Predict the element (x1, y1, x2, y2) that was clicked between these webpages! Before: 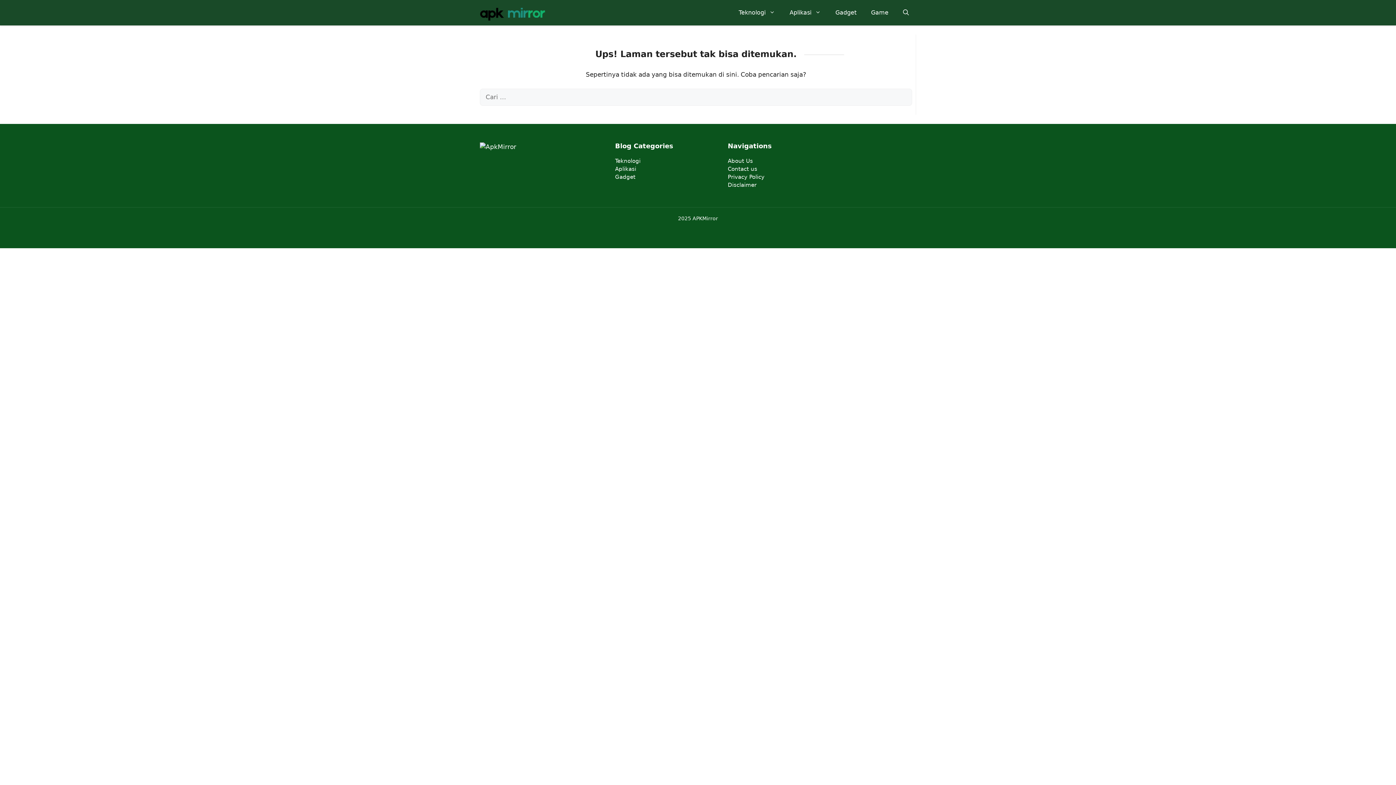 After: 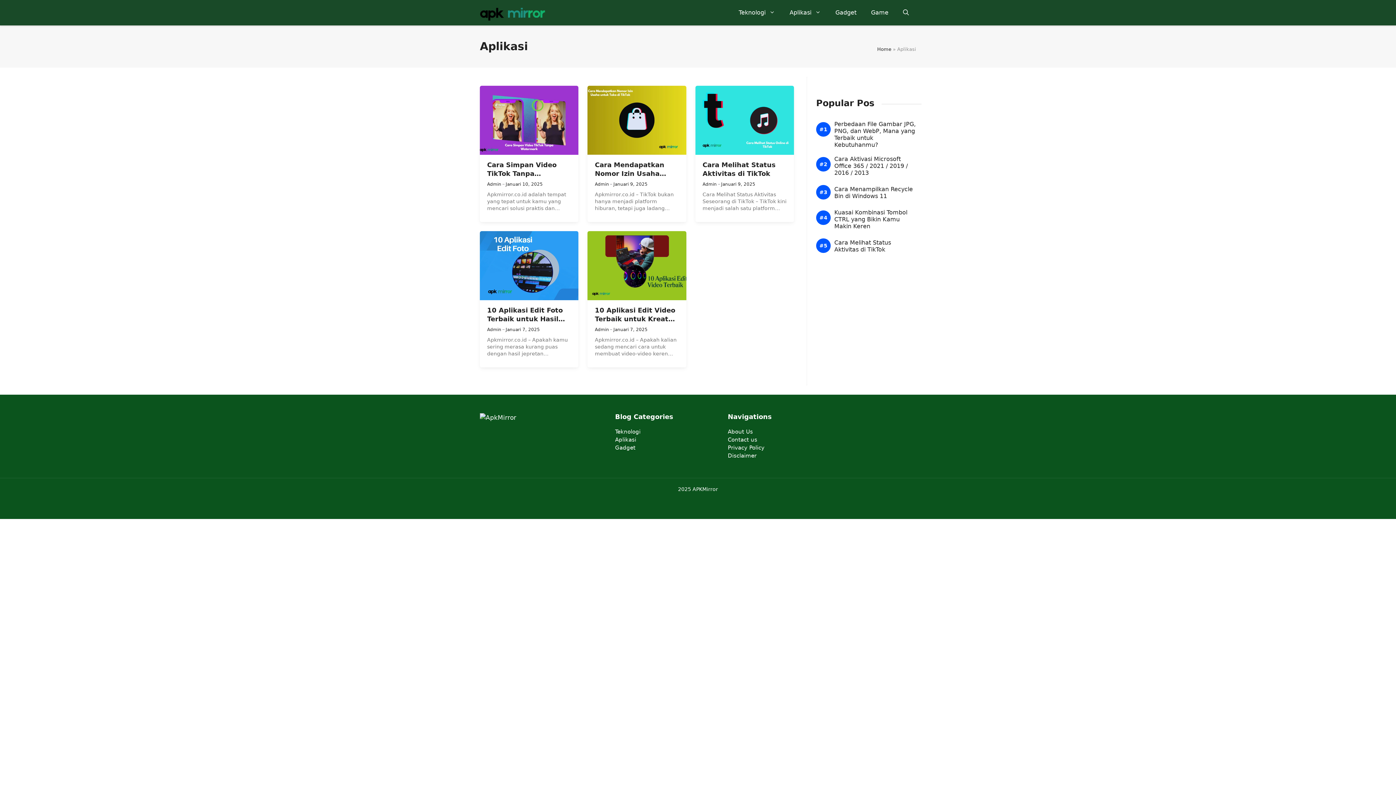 Action: bbox: (615, 164, 713, 172) label: Aplikasi